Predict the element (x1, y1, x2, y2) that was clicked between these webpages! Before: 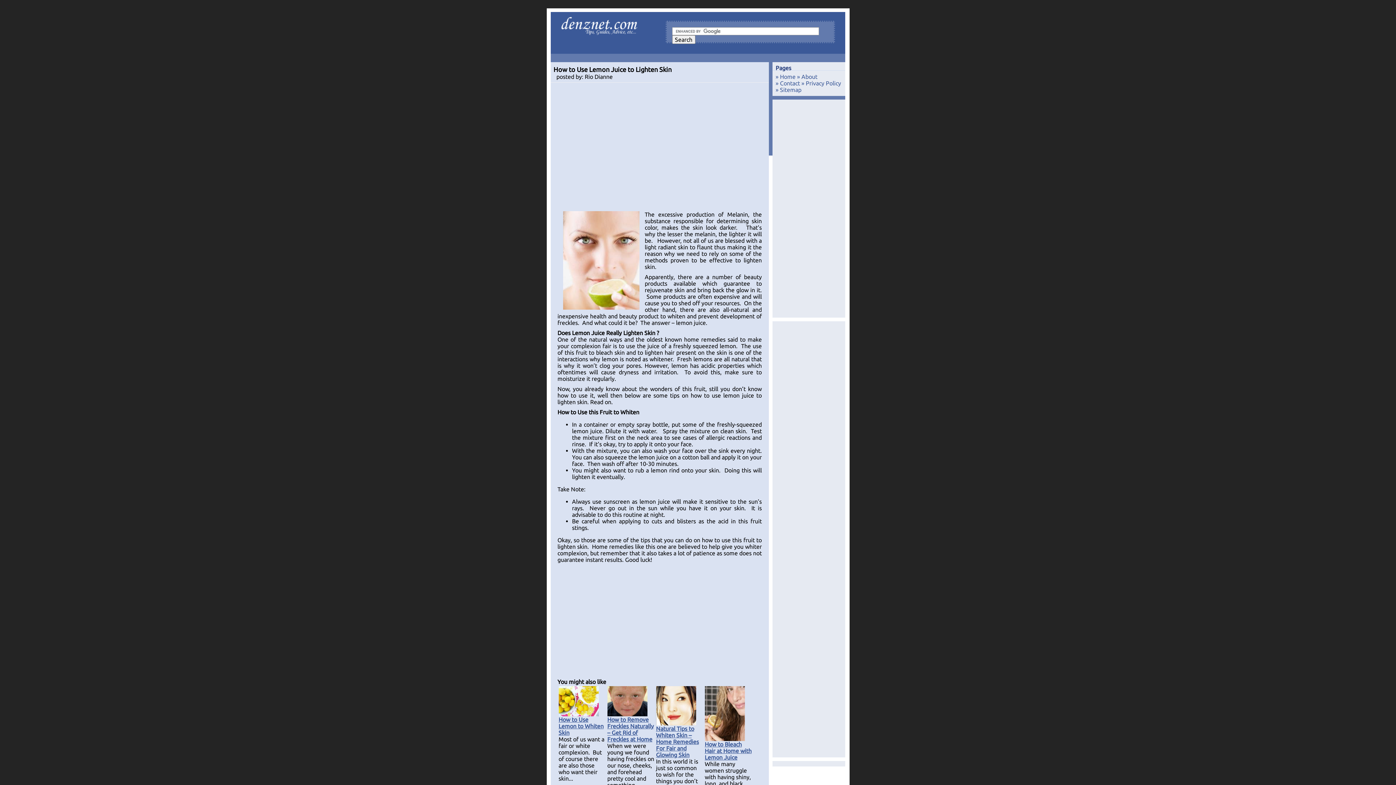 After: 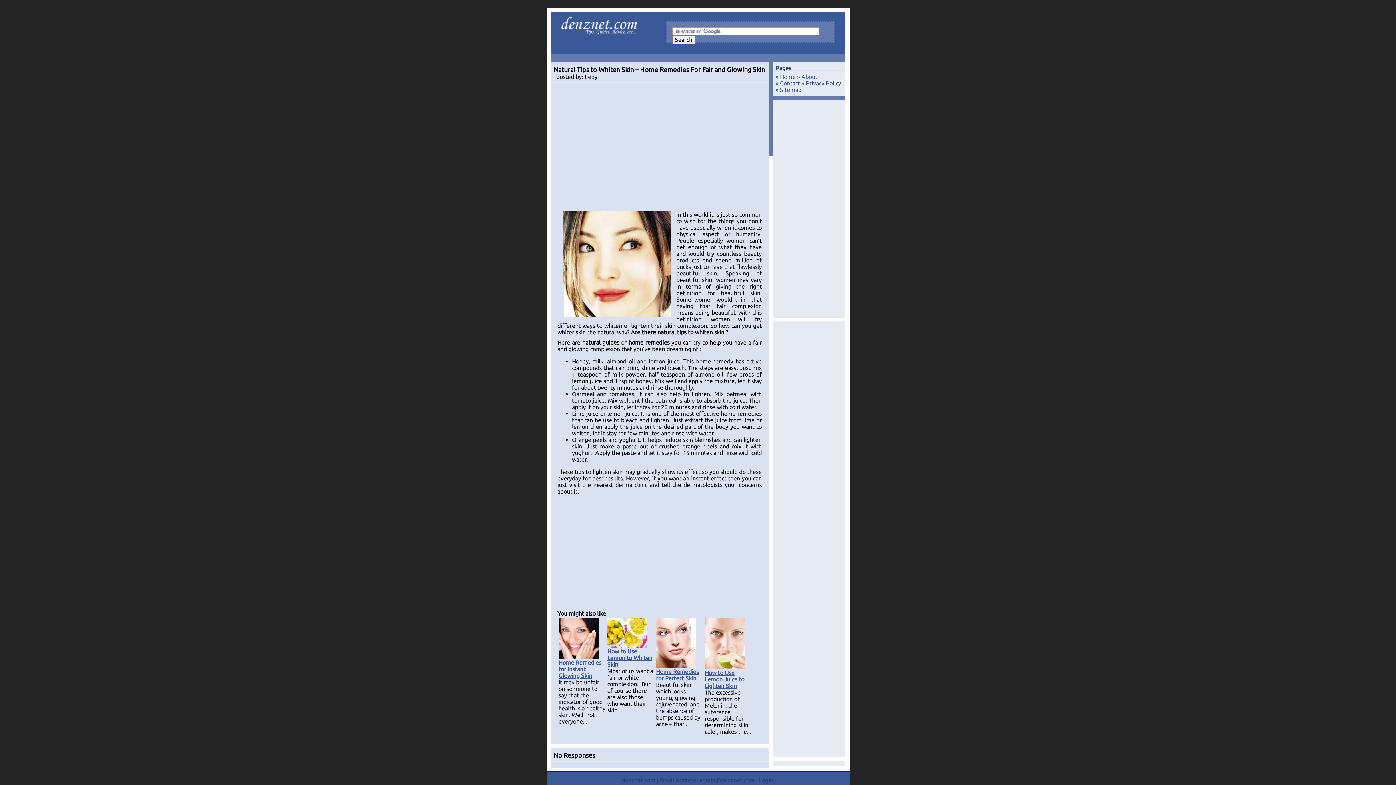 Action: label: Natural Tips to Whiten Skin – Home Remedies For Fair and Glowing Skin bbox: (656, 725, 699, 758)